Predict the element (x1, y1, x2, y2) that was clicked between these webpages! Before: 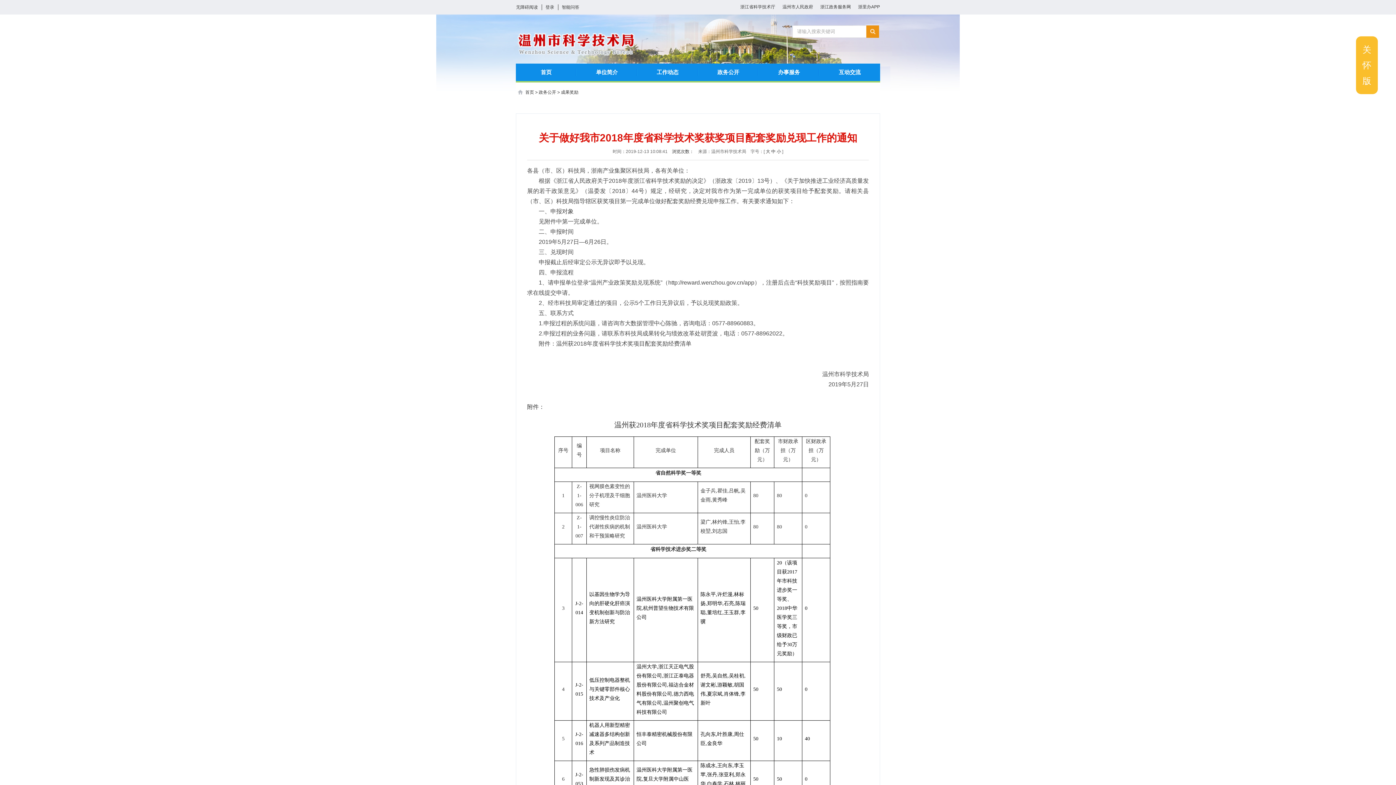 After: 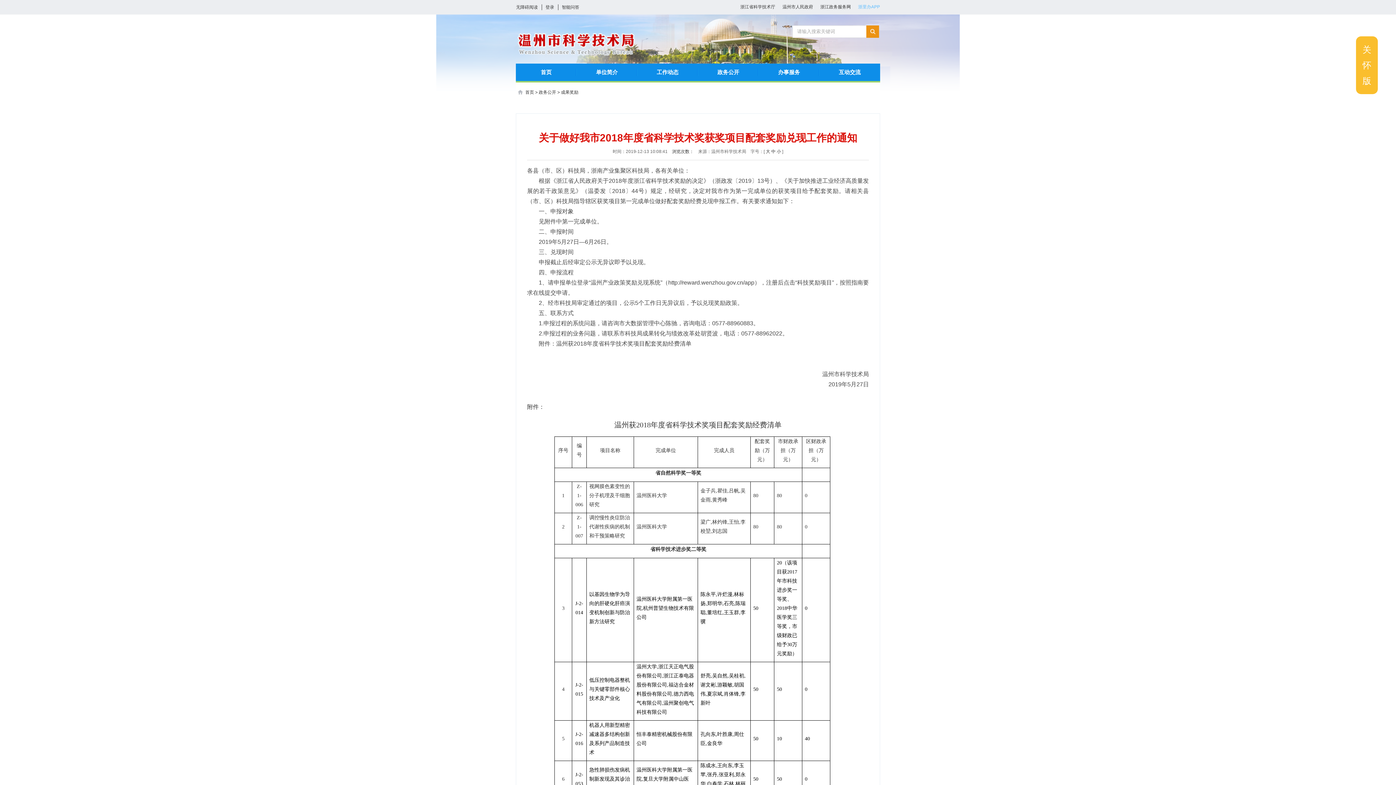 Action: bbox: (858, 4, 880, 9) label: 浙里办APP